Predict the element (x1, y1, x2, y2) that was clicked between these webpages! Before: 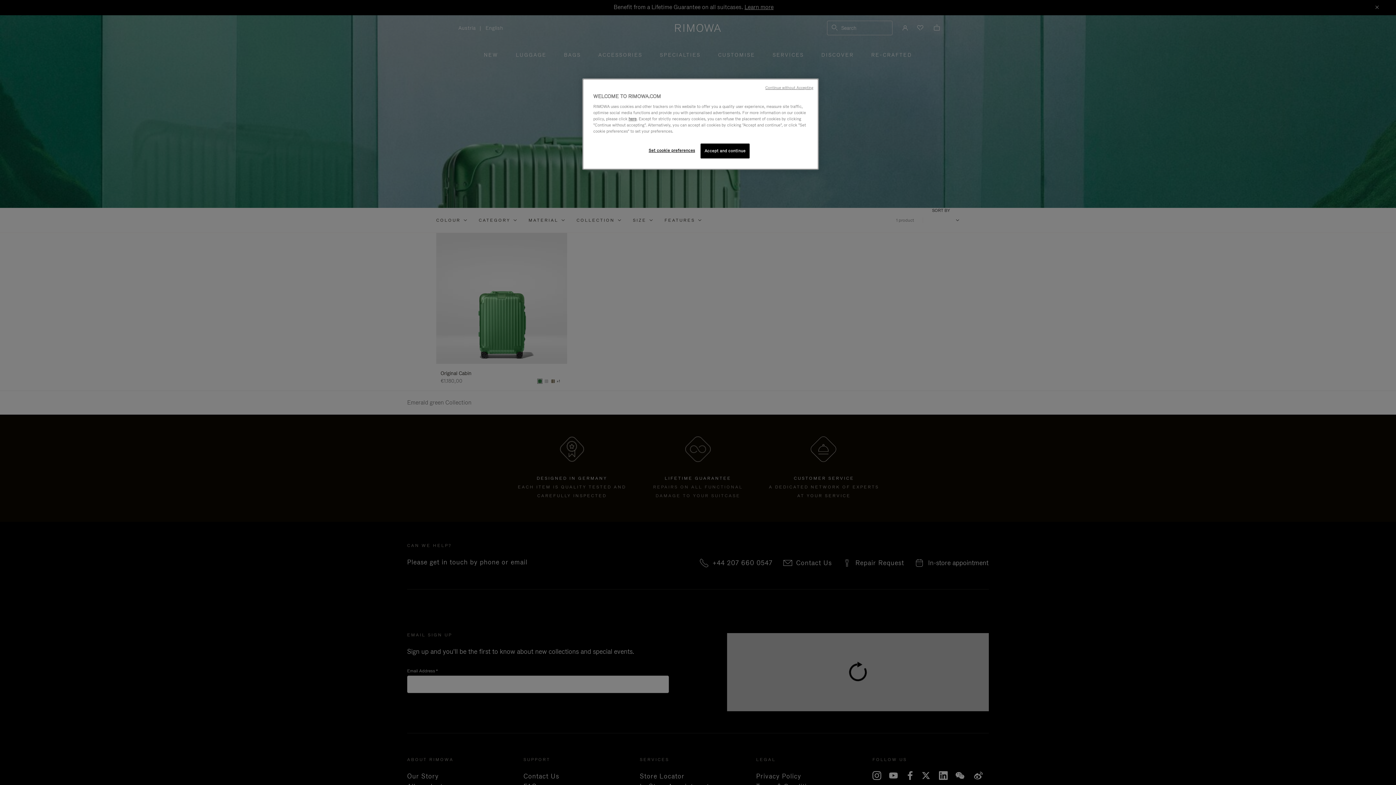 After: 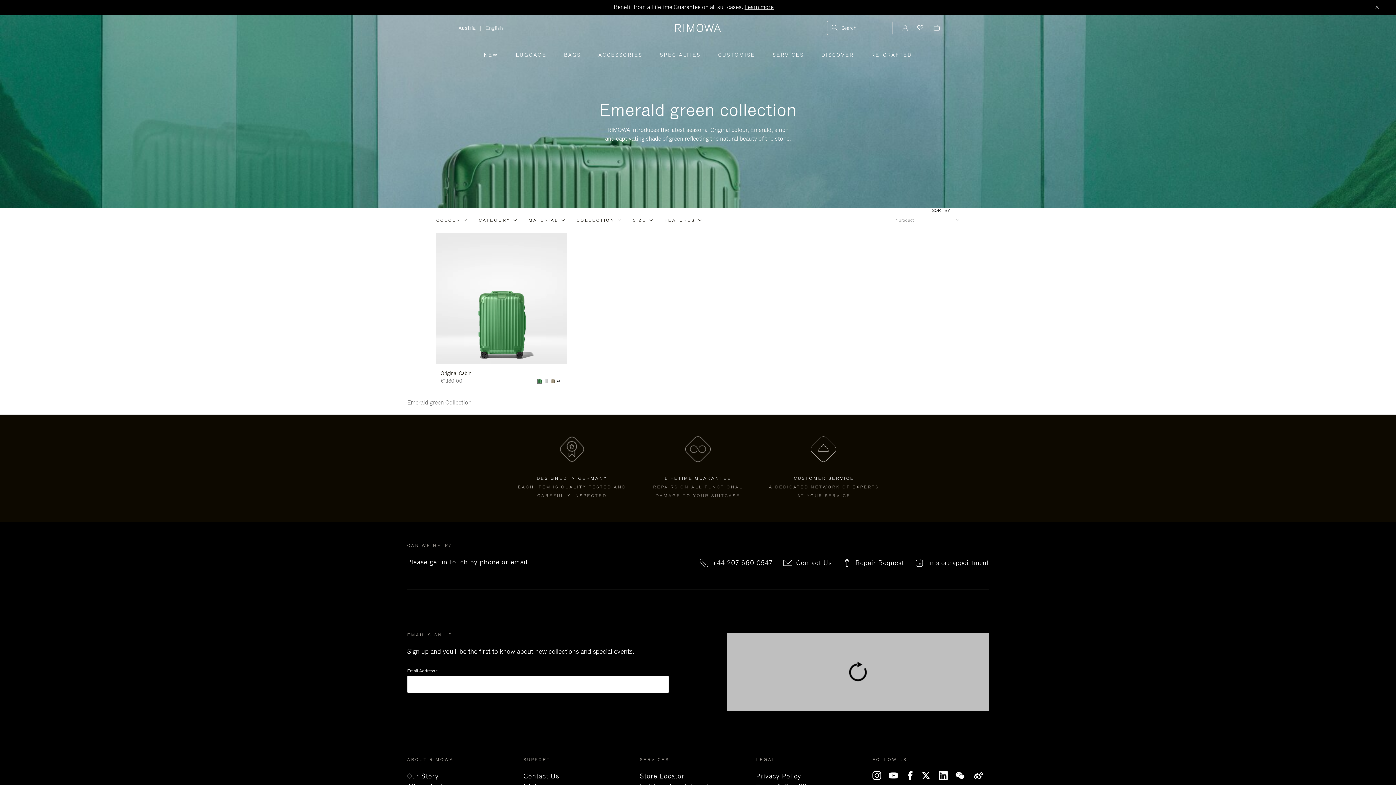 Action: label: Accept and continue bbox: (700, 143, 749, 158)